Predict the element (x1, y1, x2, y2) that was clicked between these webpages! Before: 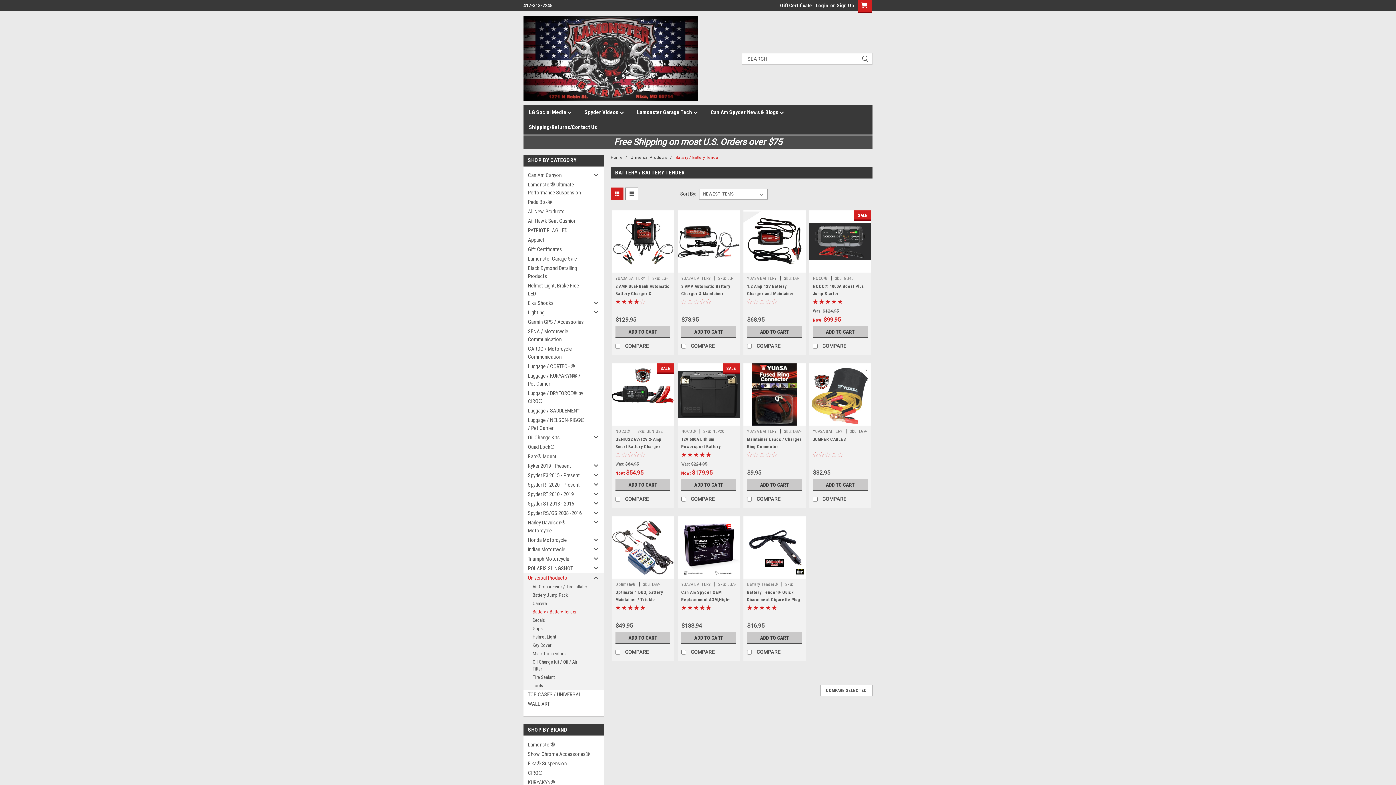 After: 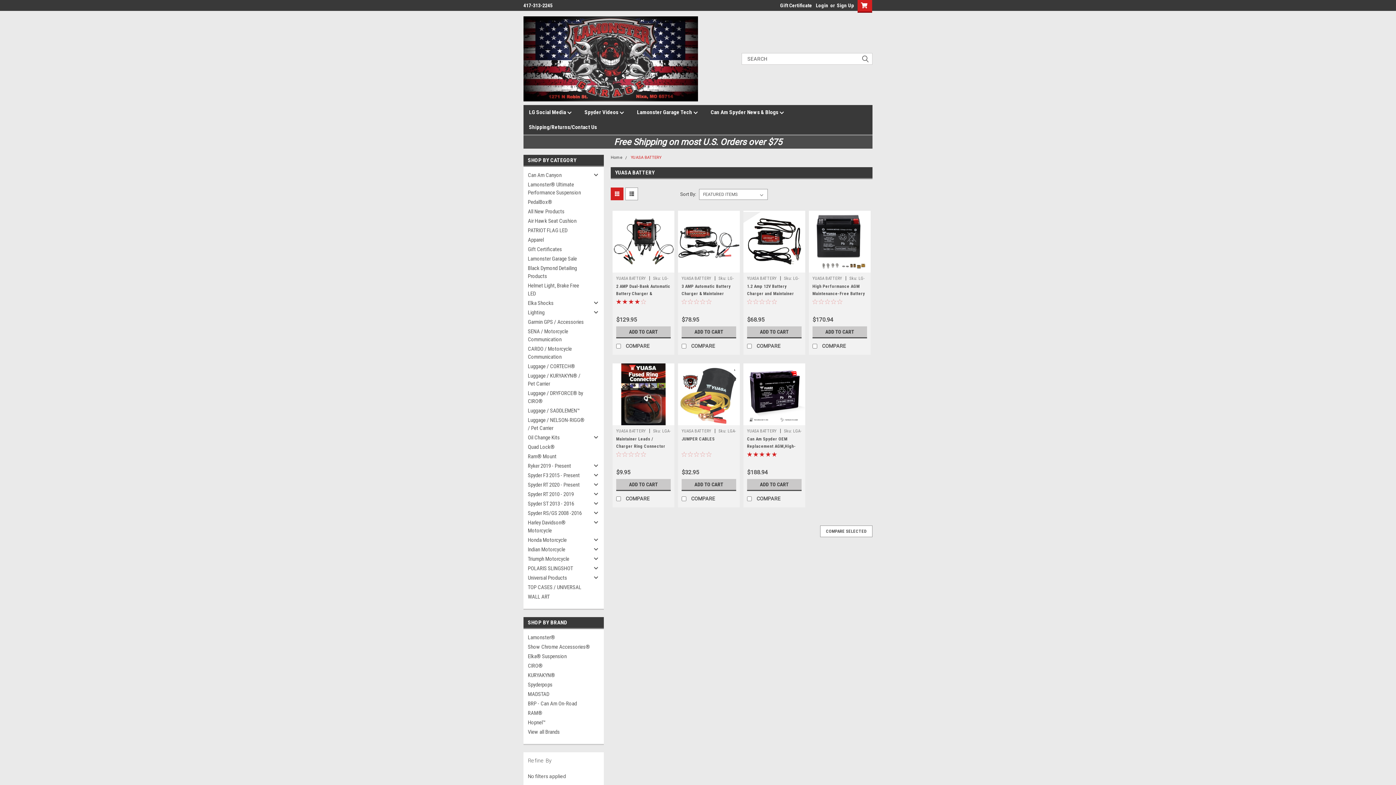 Action: label: YUASA BATTERY bbox: (681, 276, 711, 281)